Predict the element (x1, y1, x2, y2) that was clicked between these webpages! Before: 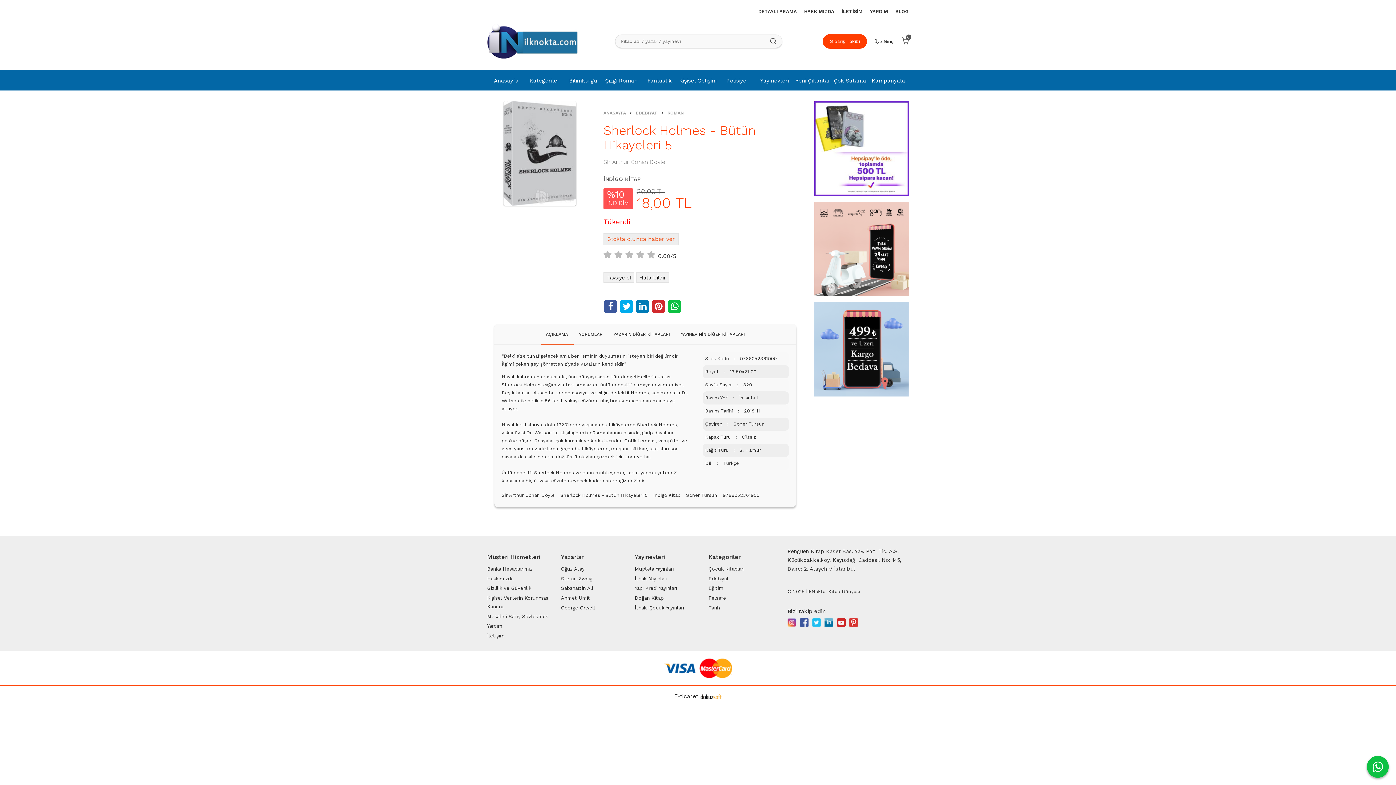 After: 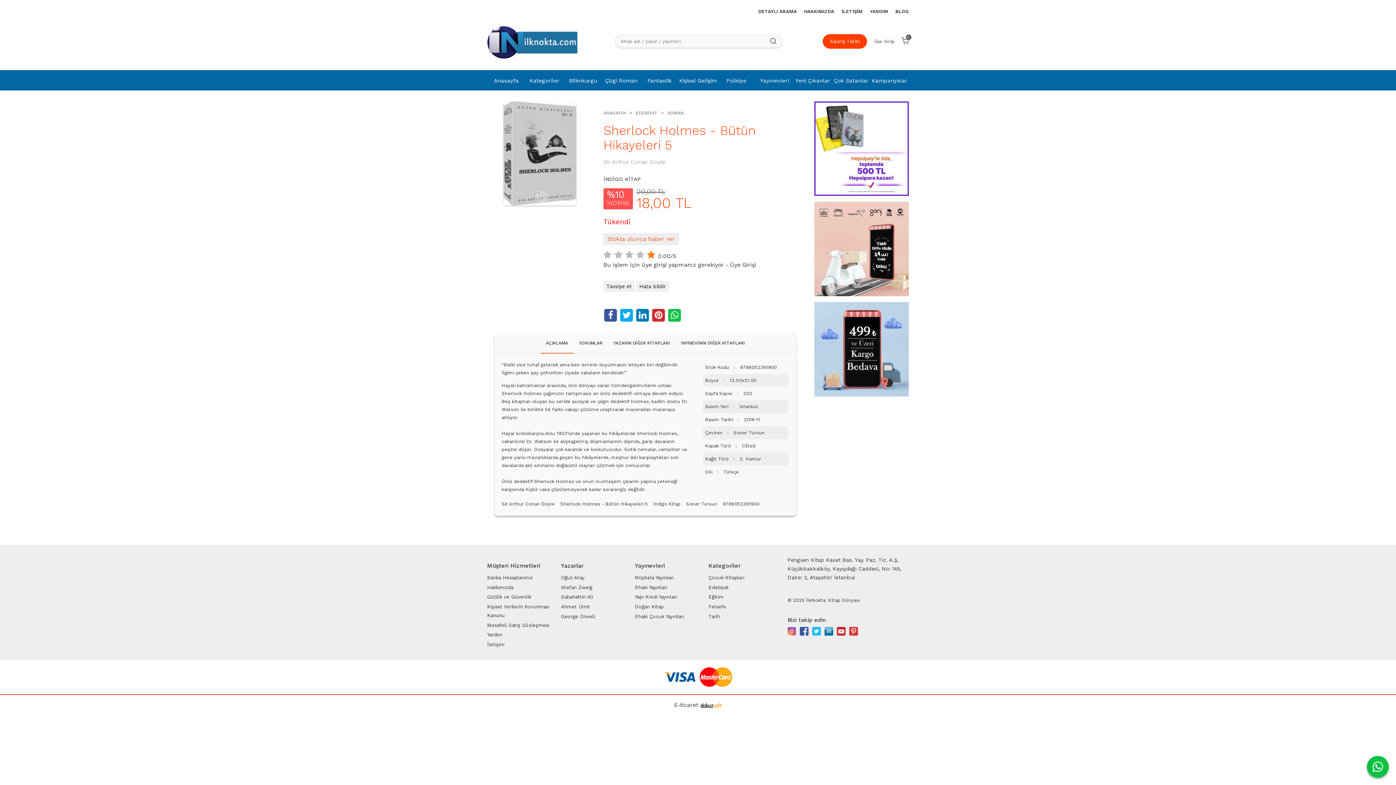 Action: bbox: (647, 250, 658, 260) label:  